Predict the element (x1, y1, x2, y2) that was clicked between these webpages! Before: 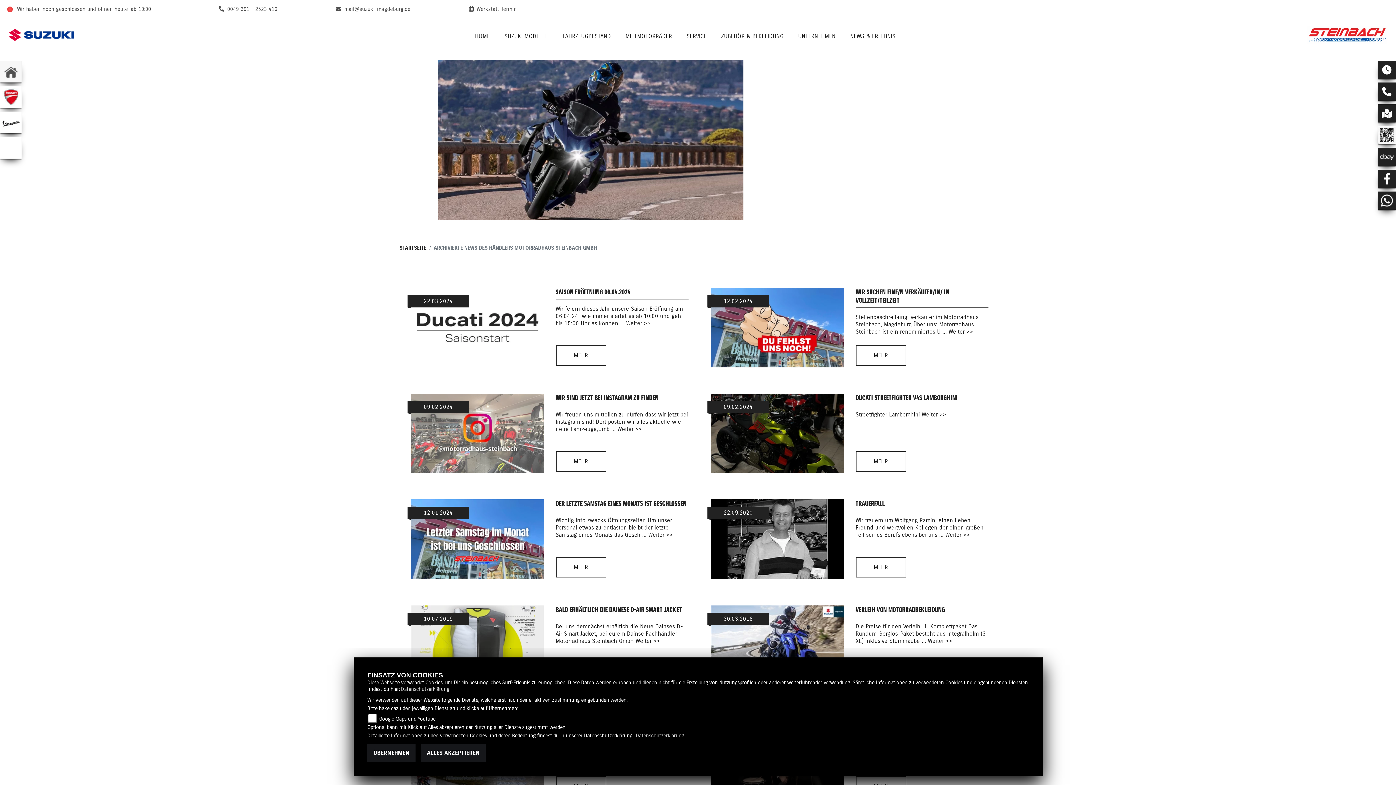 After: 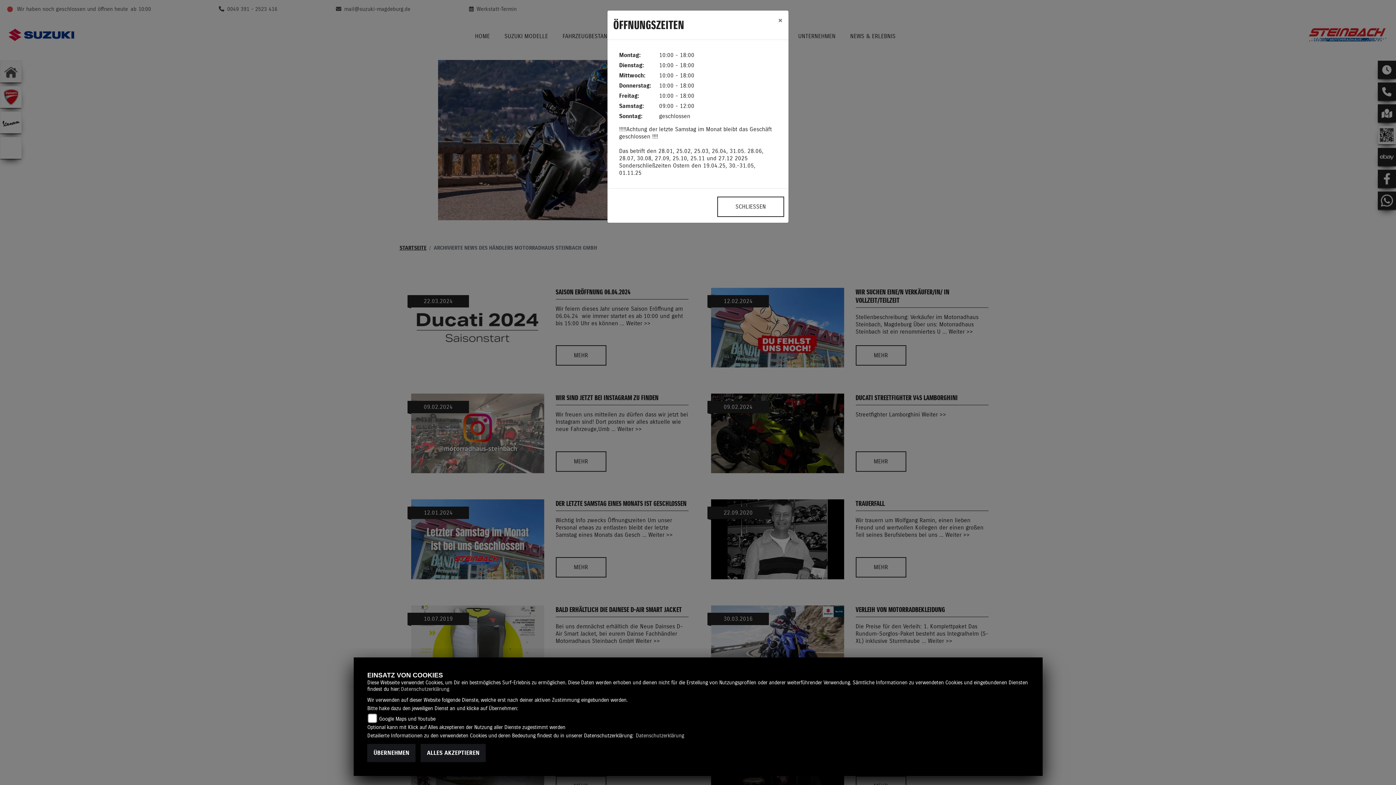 Action: bbox: (1378, 60, 1396, 78)